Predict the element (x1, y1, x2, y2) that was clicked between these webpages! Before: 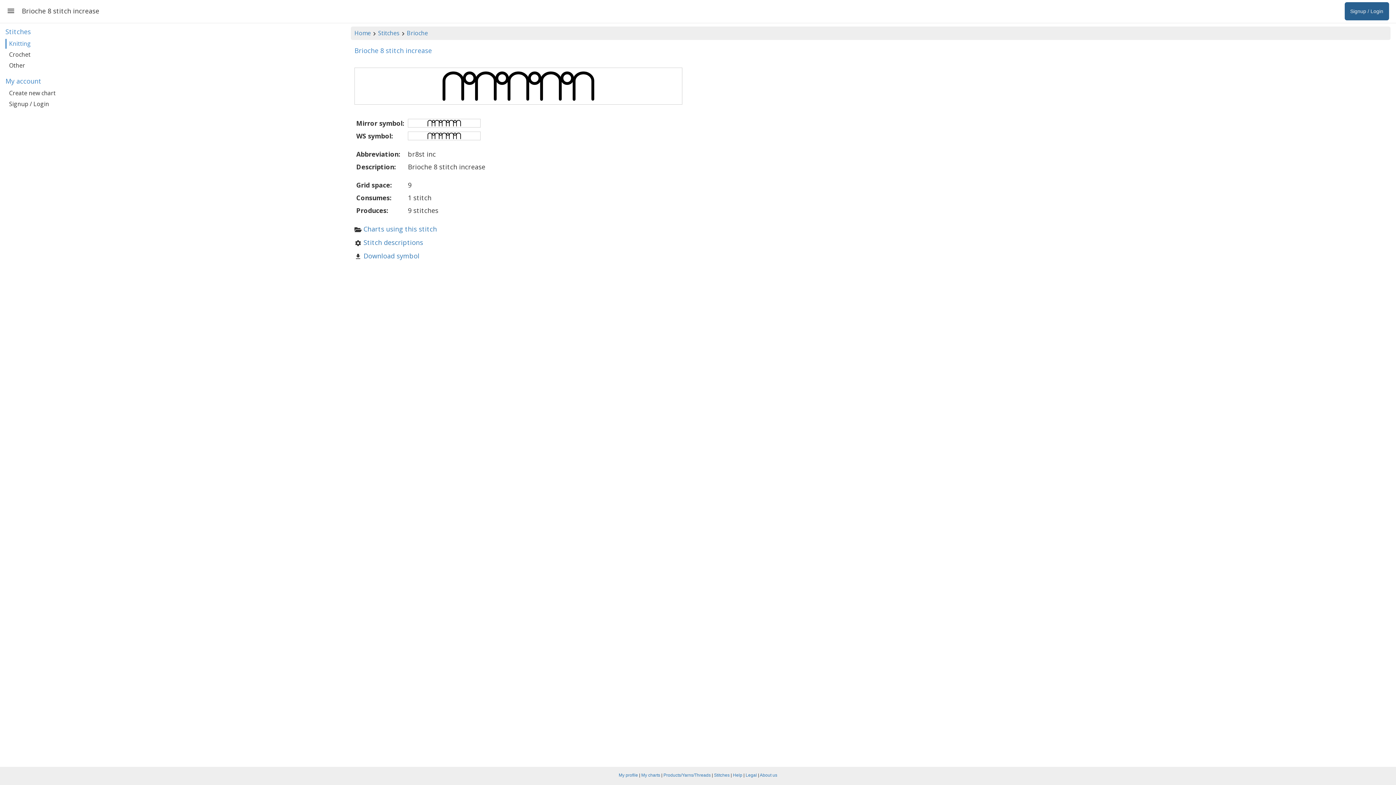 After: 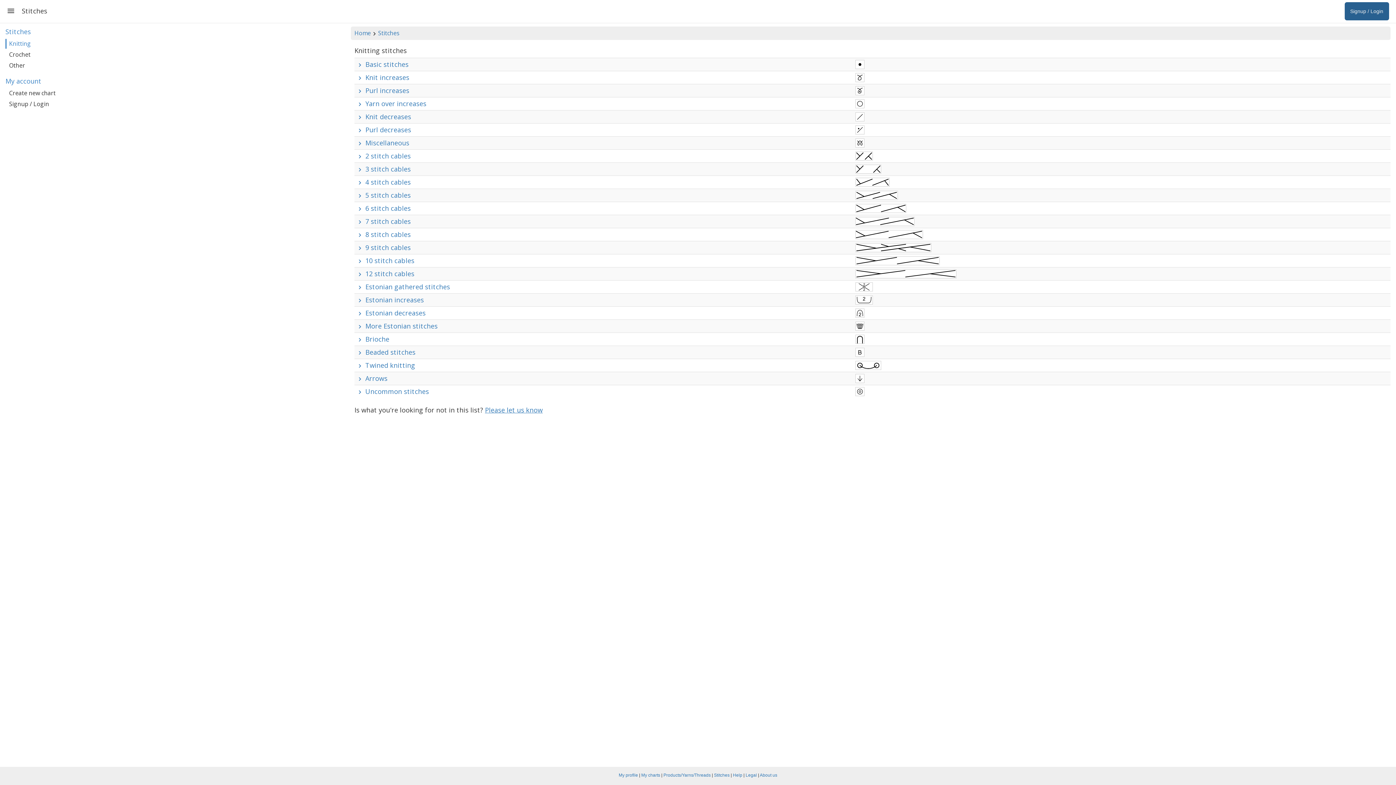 Action: label: Knitting bbox: (5, 38, 343, 48)